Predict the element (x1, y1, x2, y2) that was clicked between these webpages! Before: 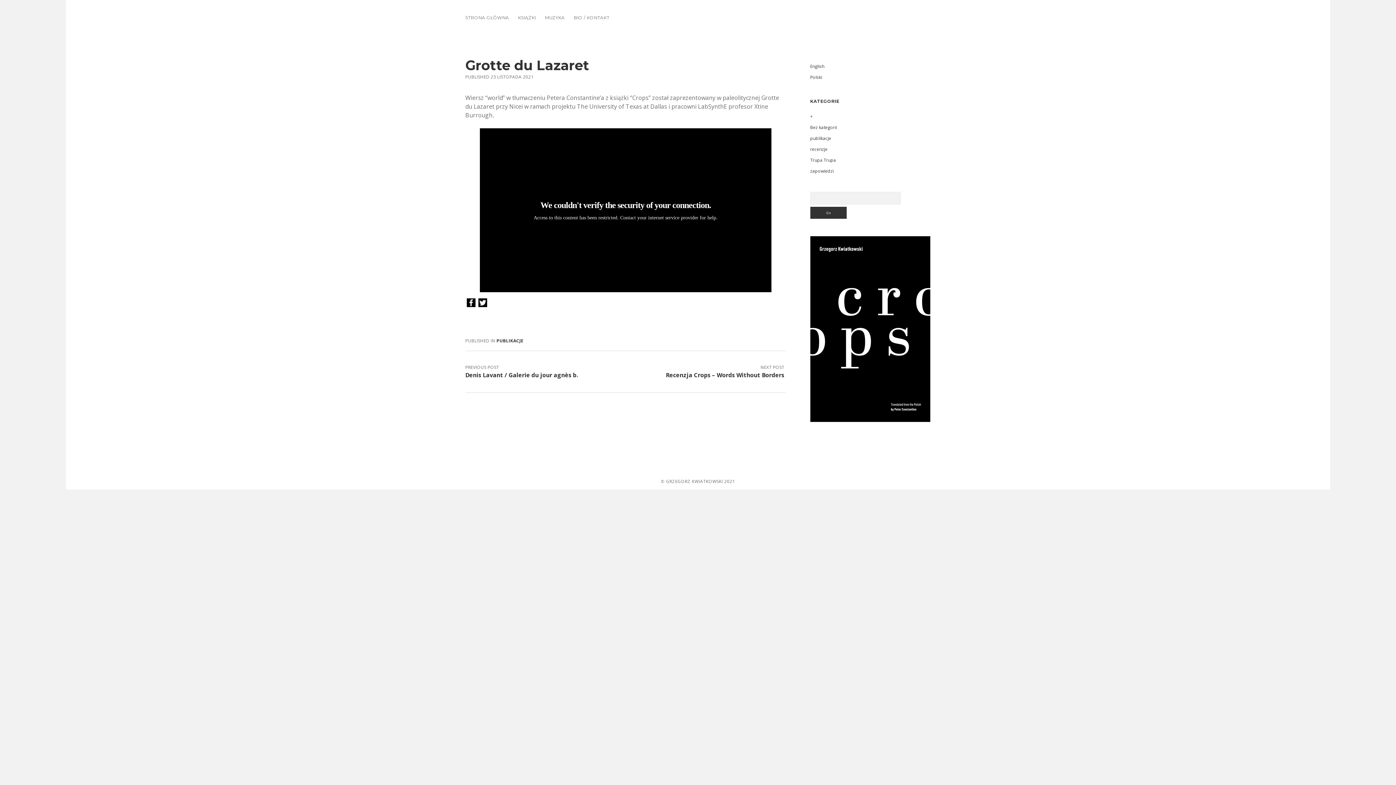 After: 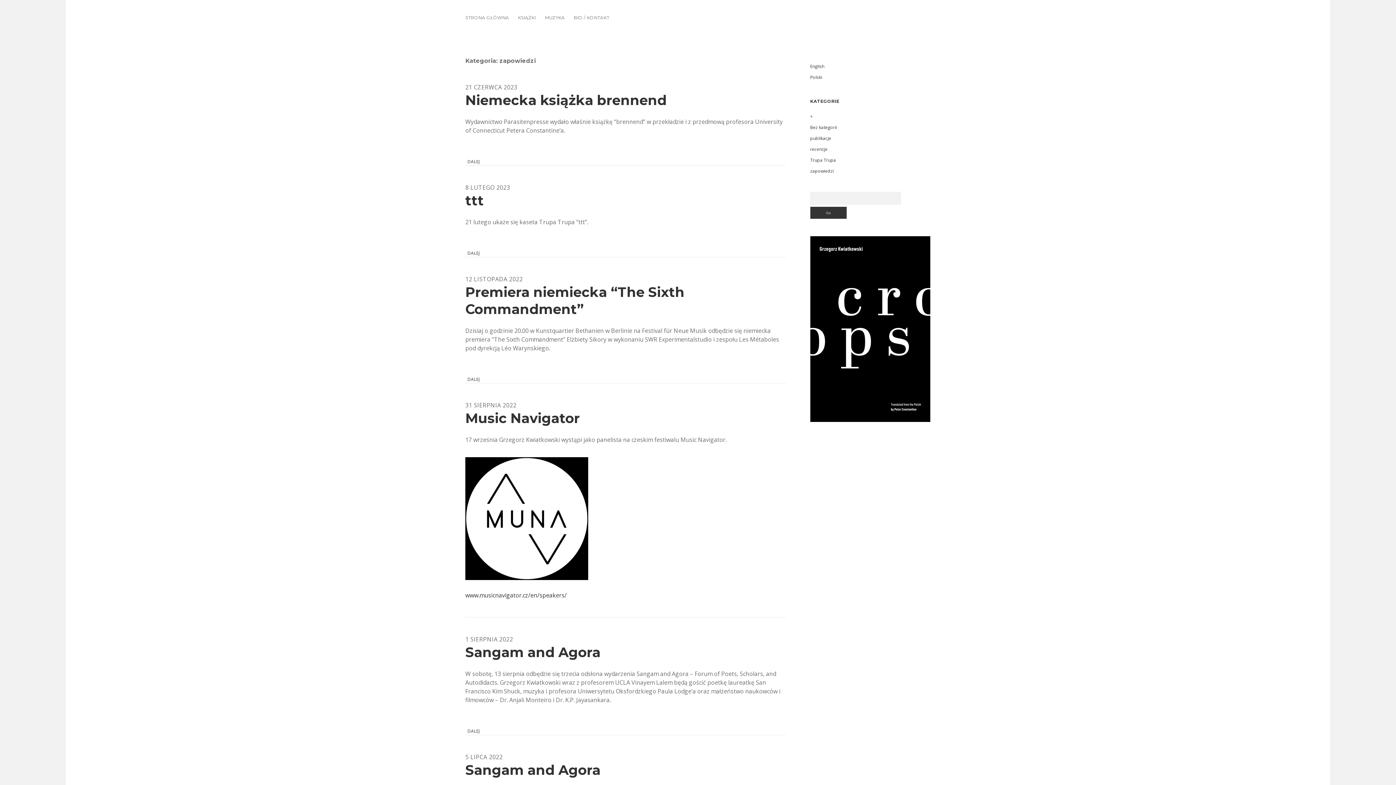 Action: bbox: (810, 168, 834, 174) label: zapowiedzi